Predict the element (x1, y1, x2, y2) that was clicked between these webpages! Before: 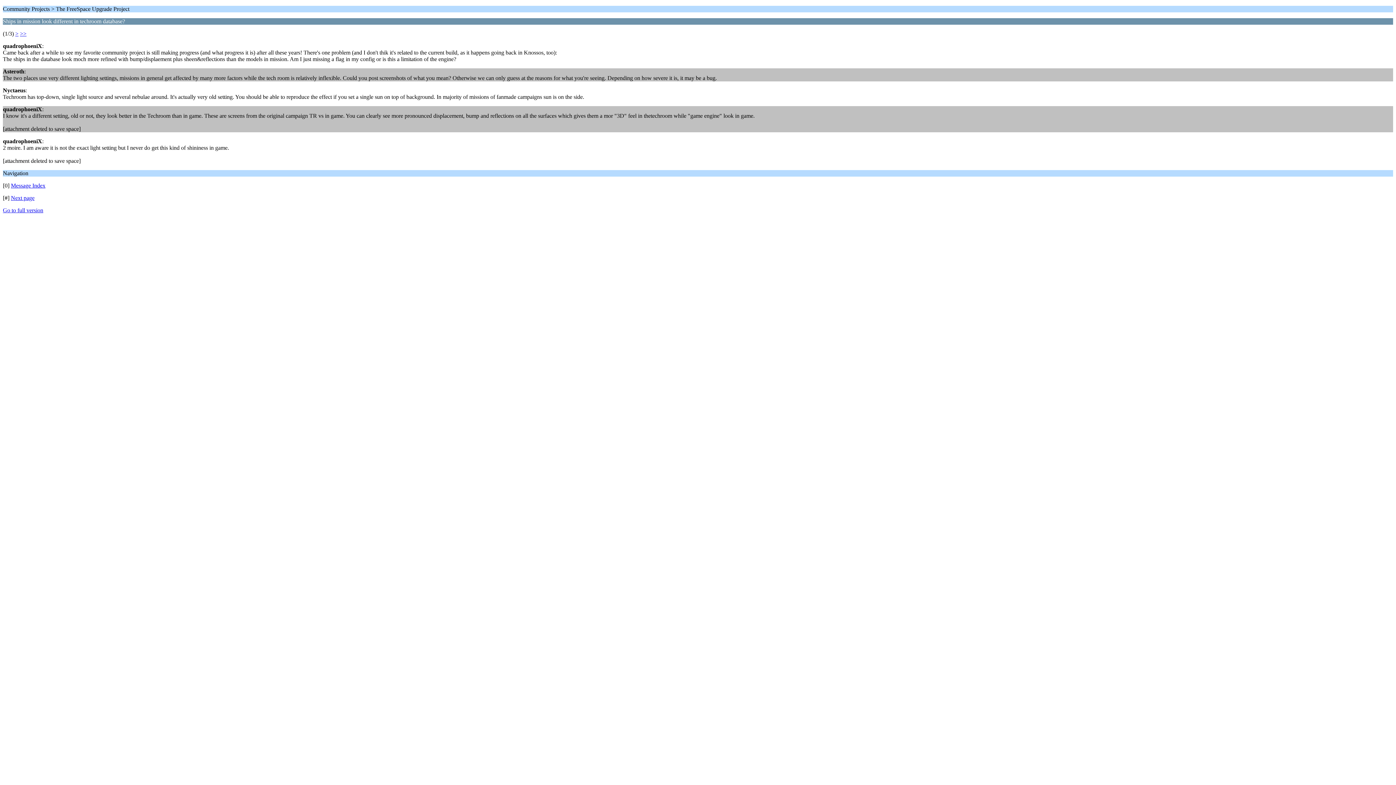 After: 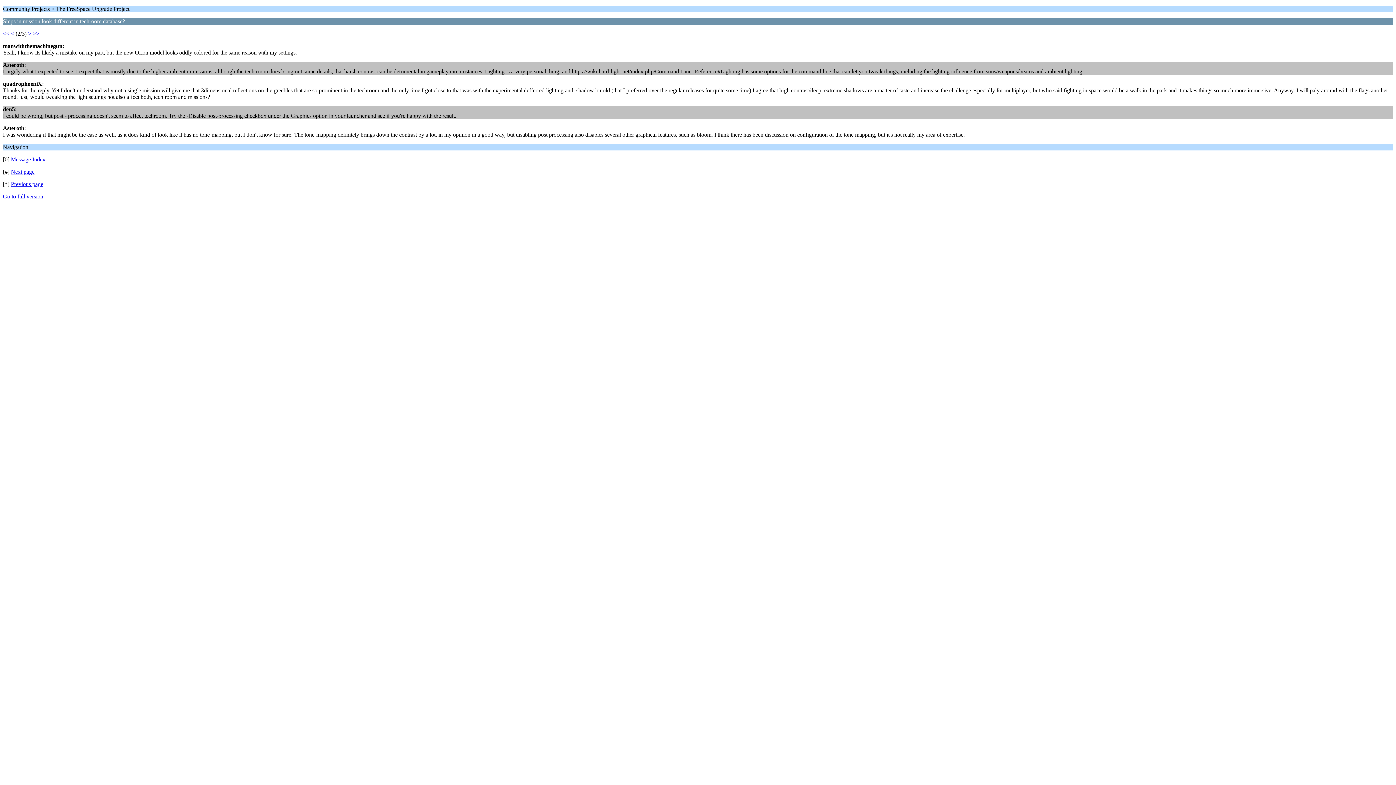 Action: label: > bbox: (15, 30, 18, 36)